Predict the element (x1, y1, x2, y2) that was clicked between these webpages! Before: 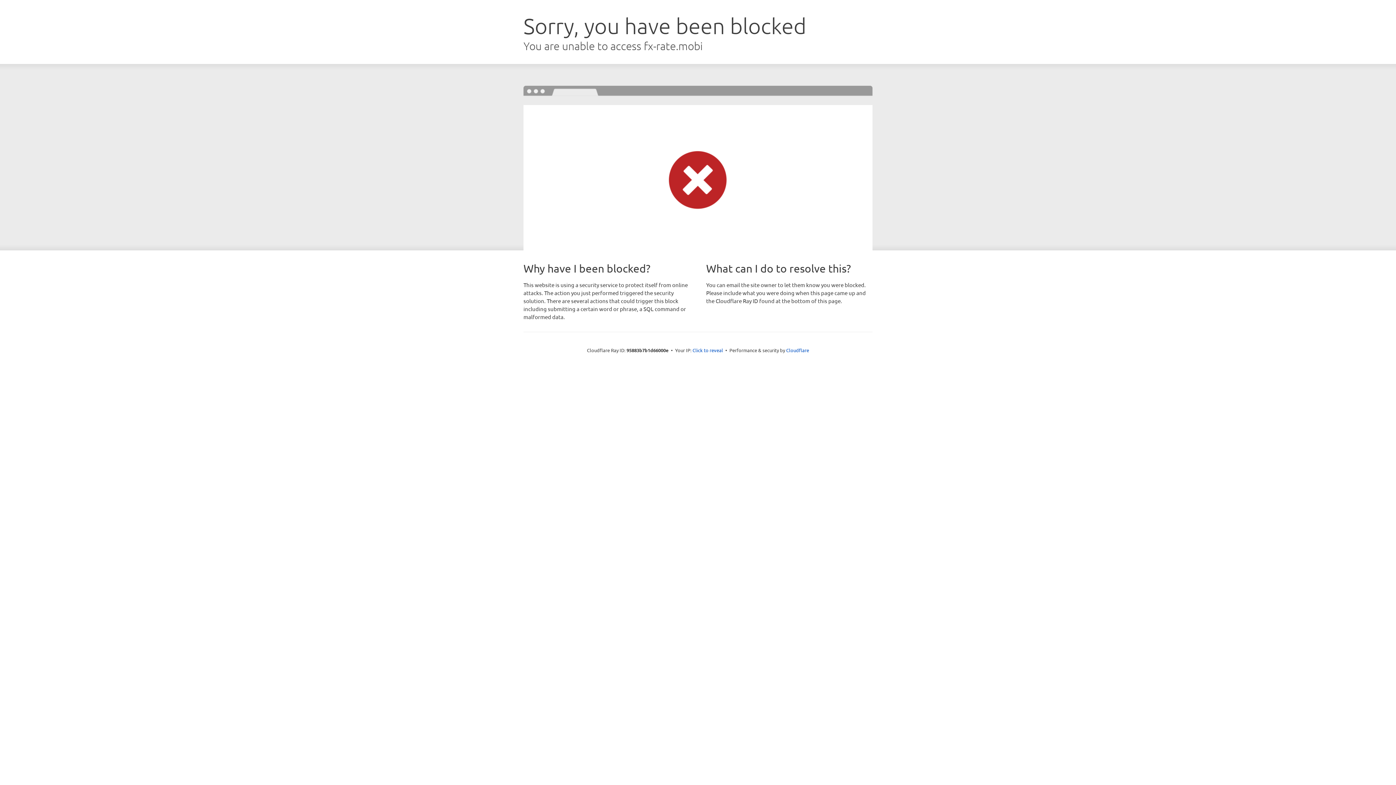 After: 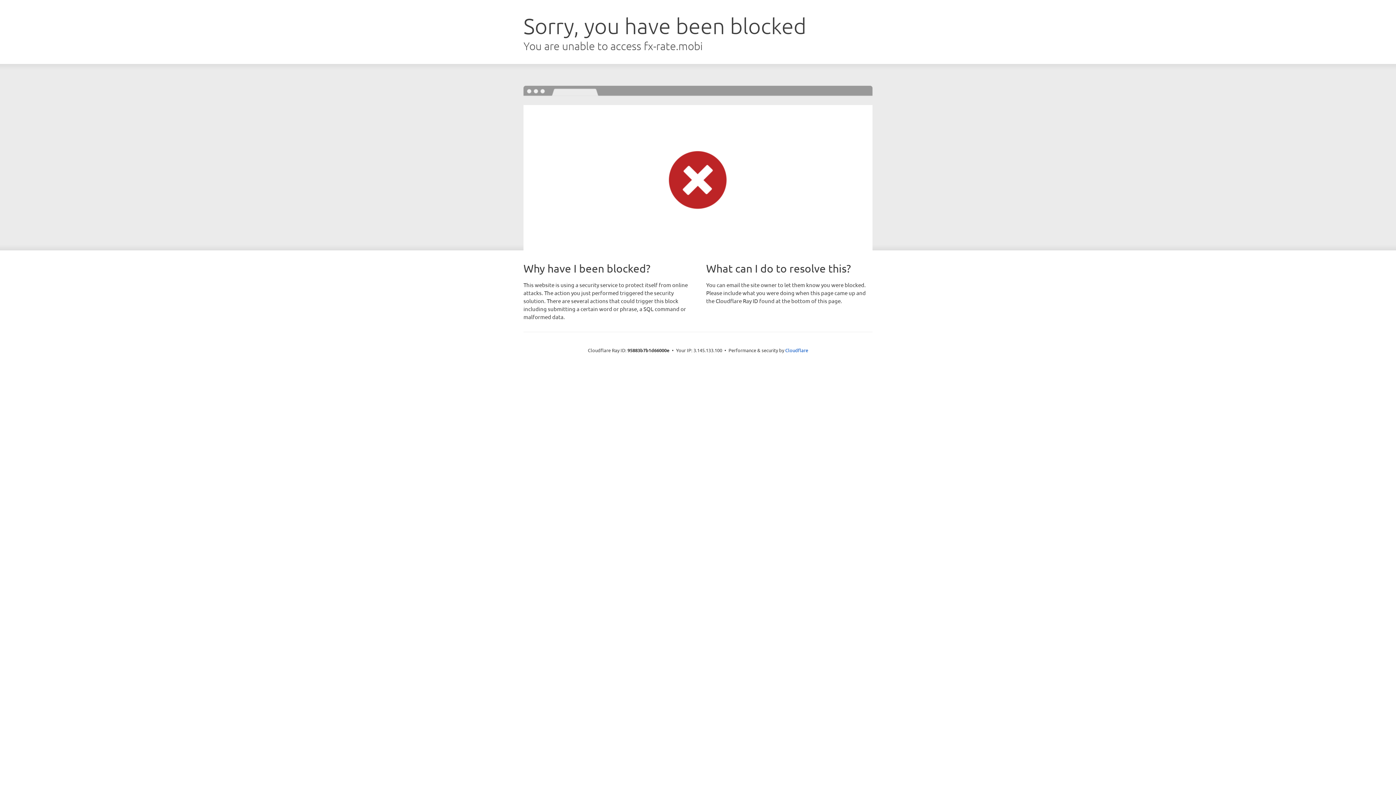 Action: label: Click to reveal bbox: (692, 346, 723, 353)